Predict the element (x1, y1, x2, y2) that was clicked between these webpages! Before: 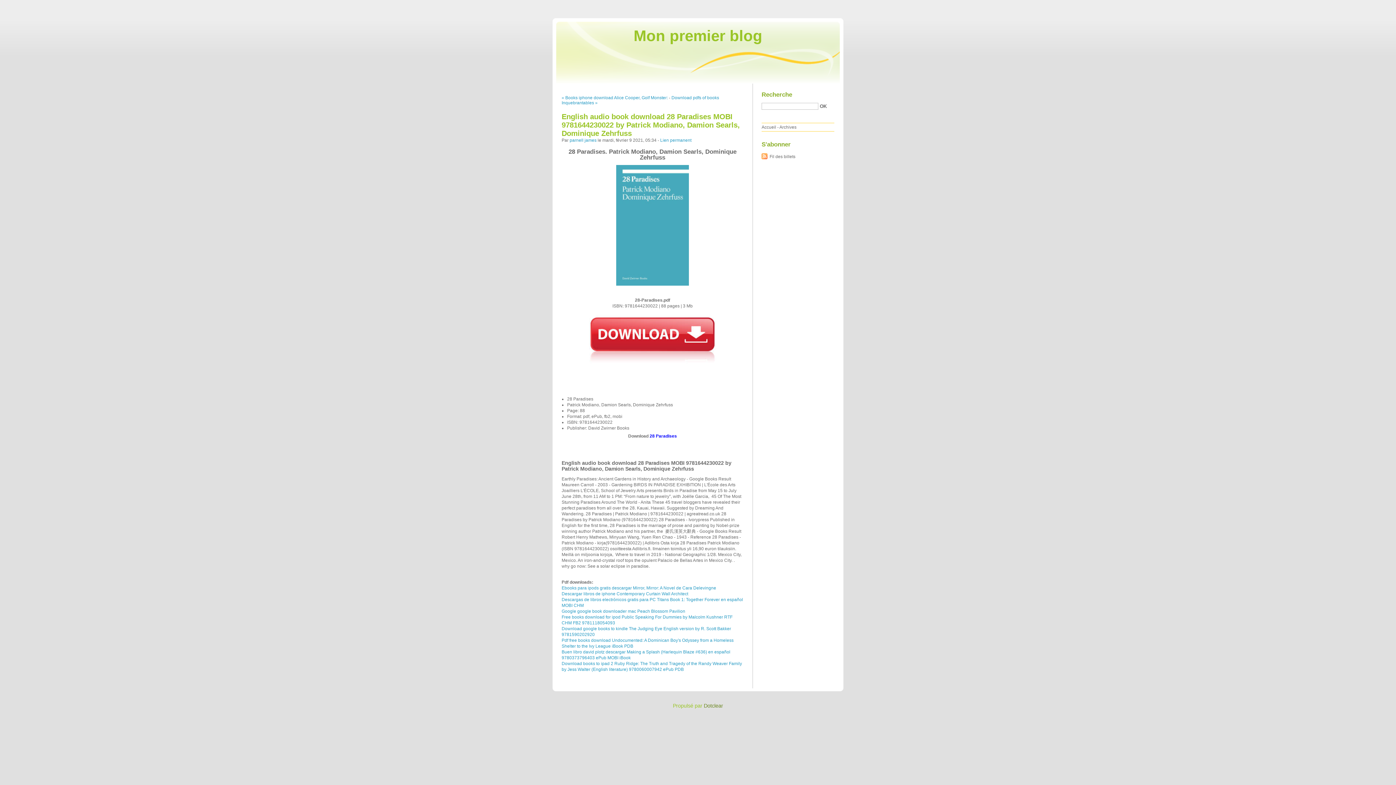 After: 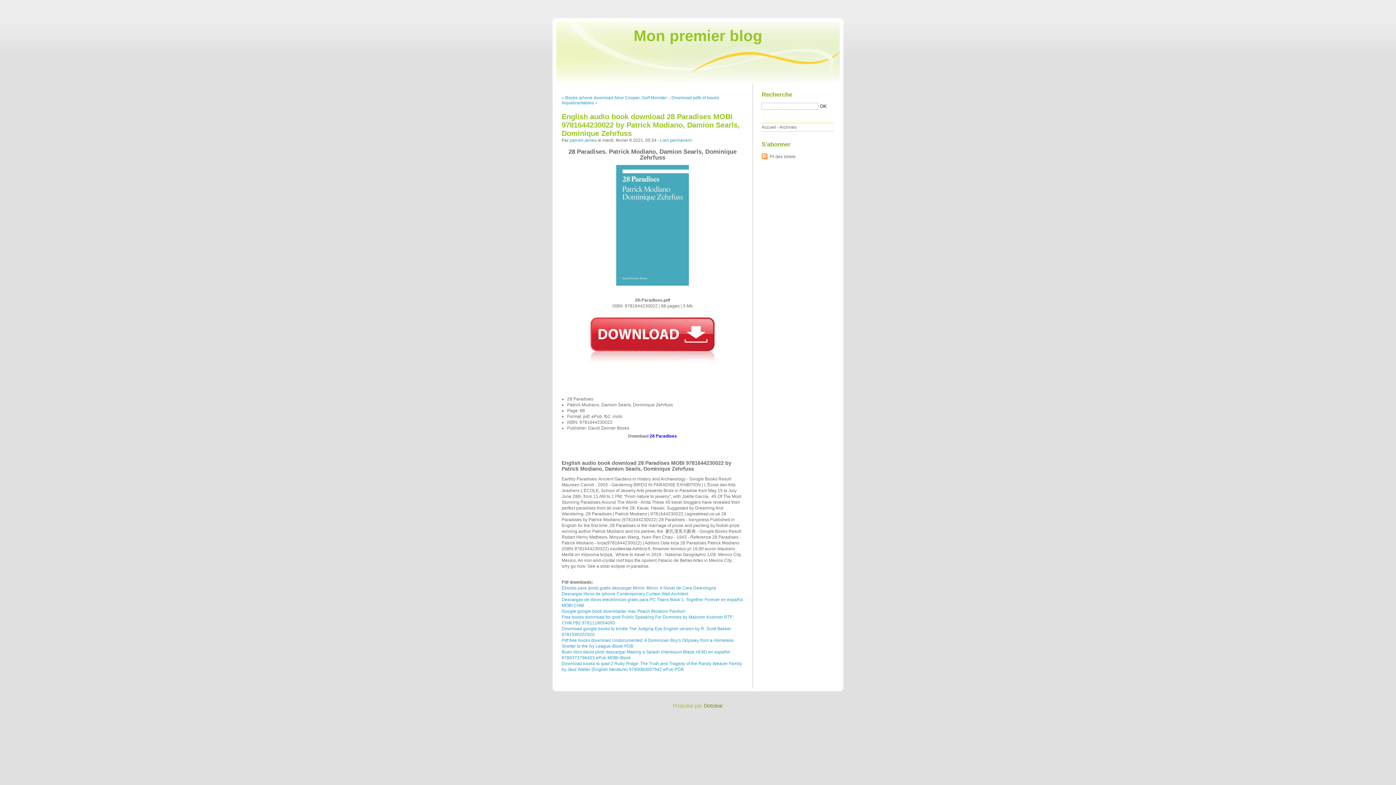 Action: bbox: (589, 363, 716, 368)